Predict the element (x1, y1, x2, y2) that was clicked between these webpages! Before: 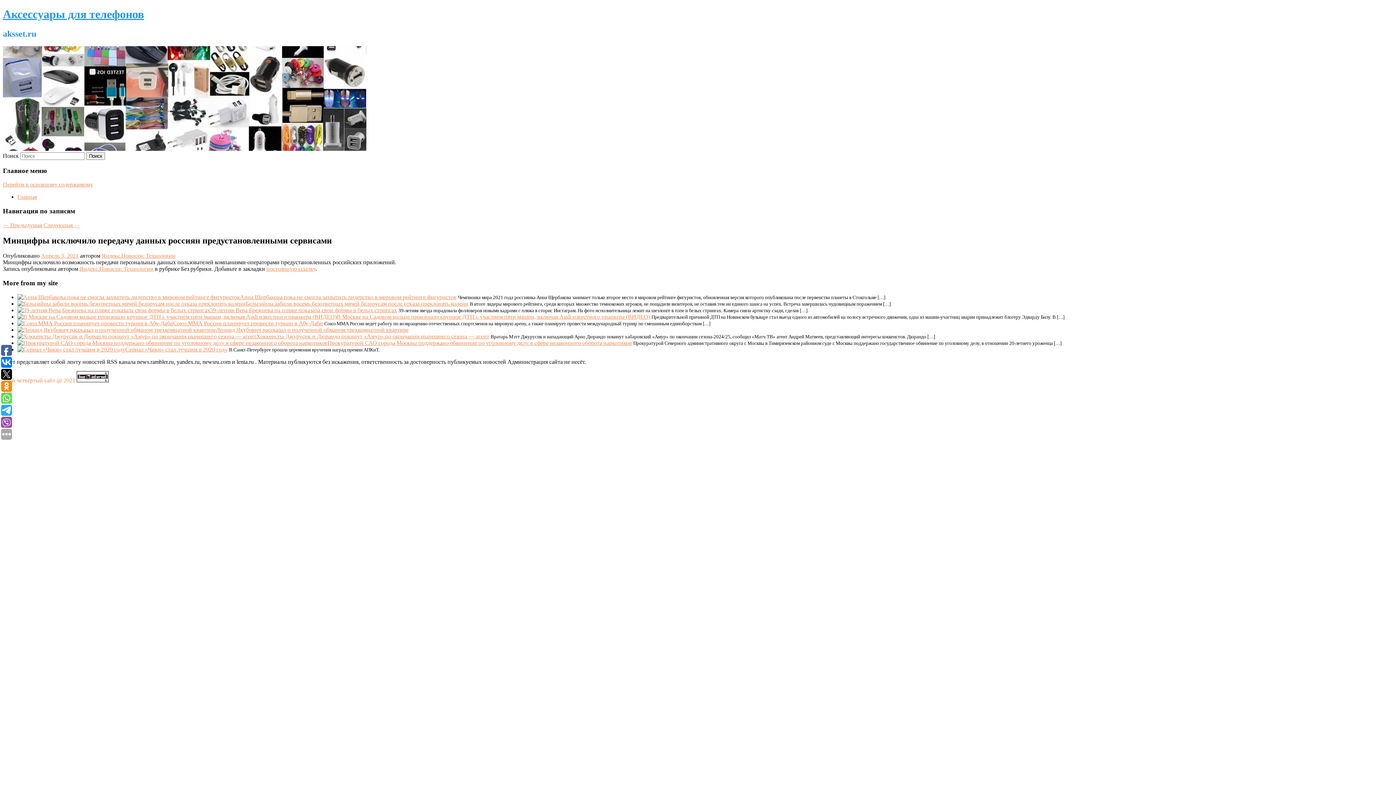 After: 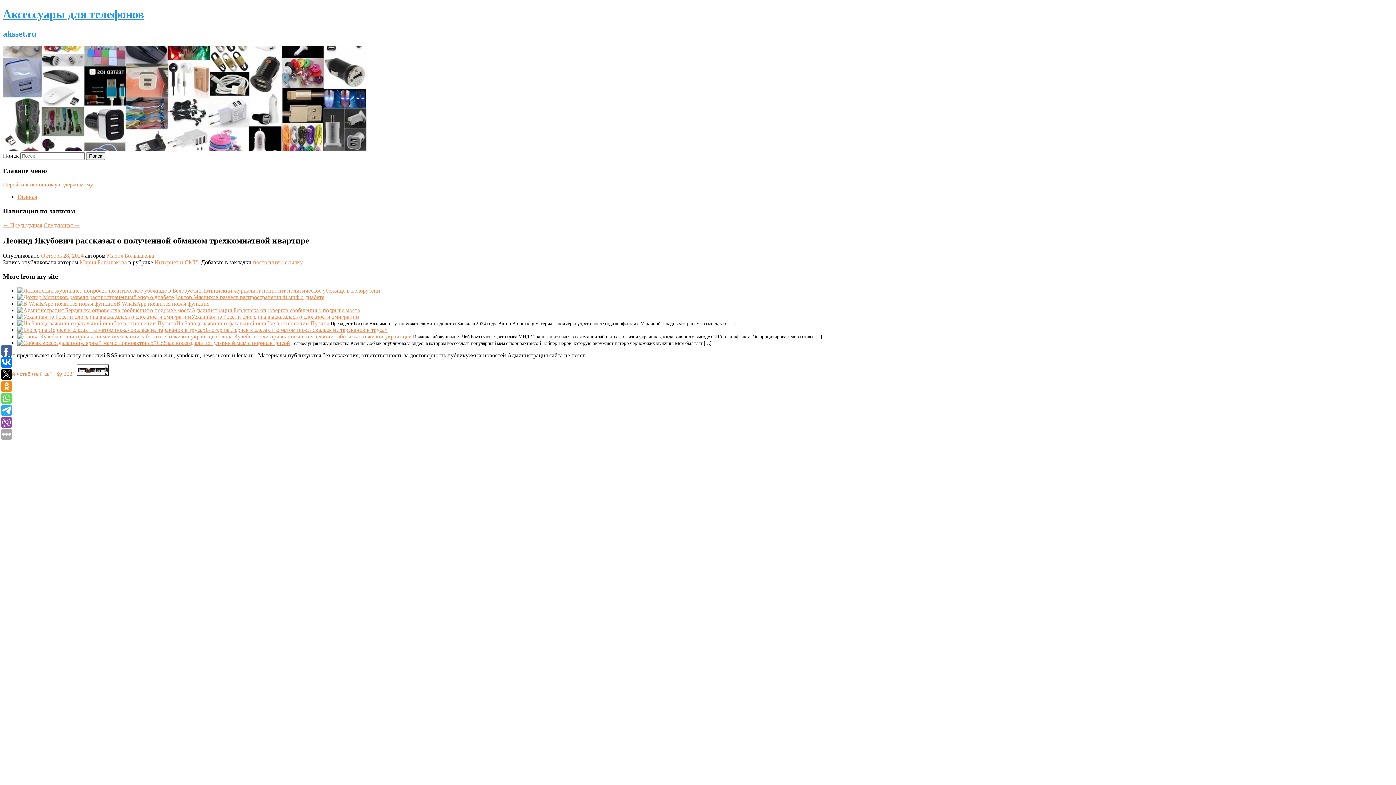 Action: bbox: (17, 326, 216, 333)